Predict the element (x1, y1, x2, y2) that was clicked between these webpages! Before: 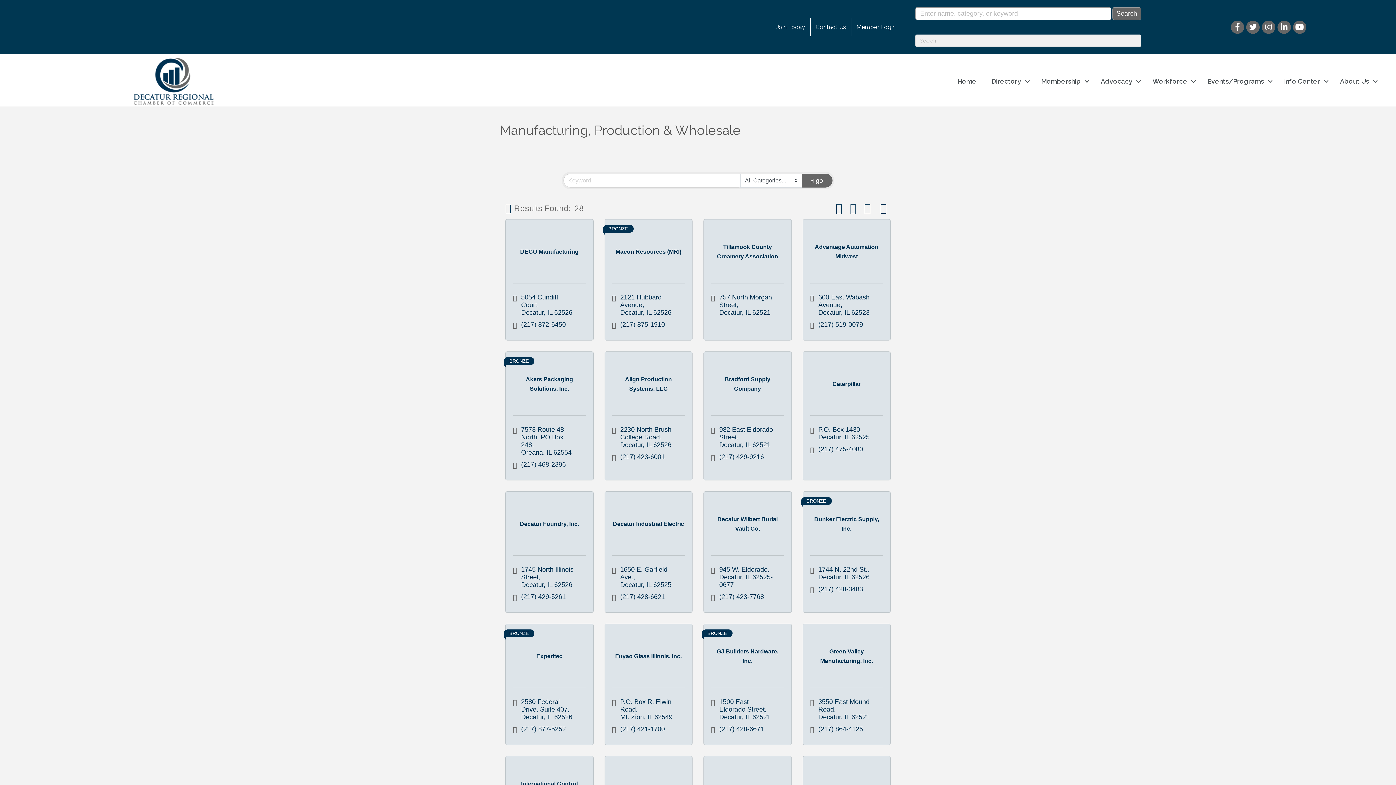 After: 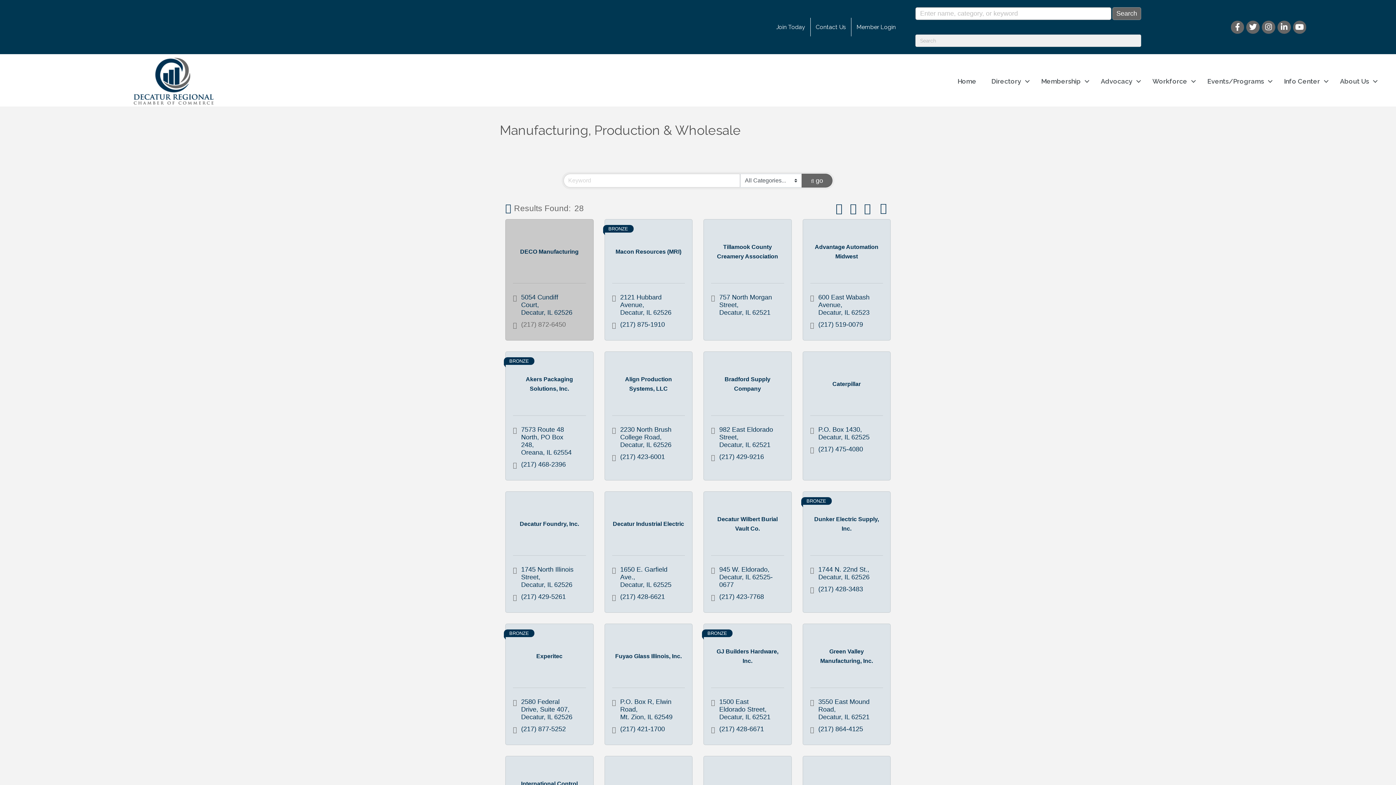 Action: label: (217) 872-6450 bbox: (521, 321, 566, 328)